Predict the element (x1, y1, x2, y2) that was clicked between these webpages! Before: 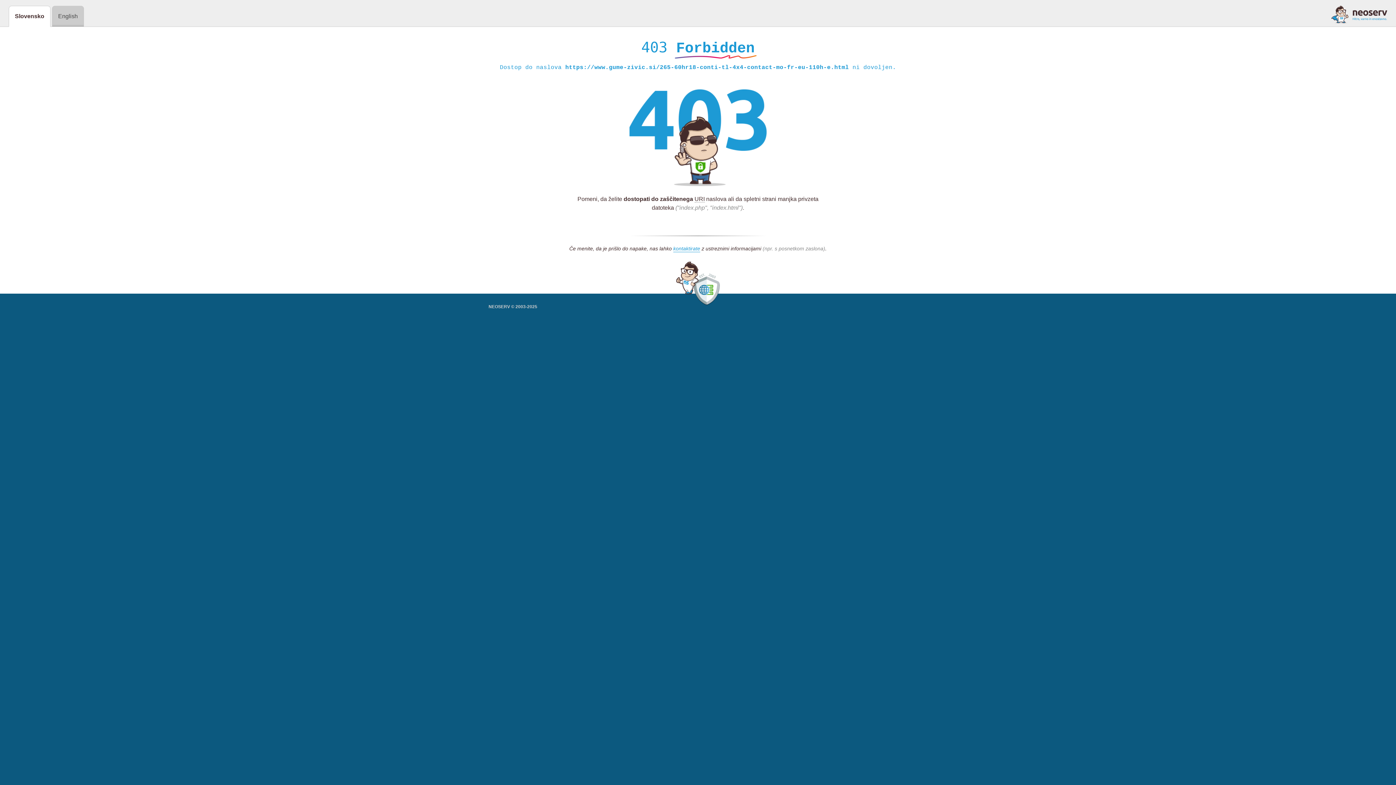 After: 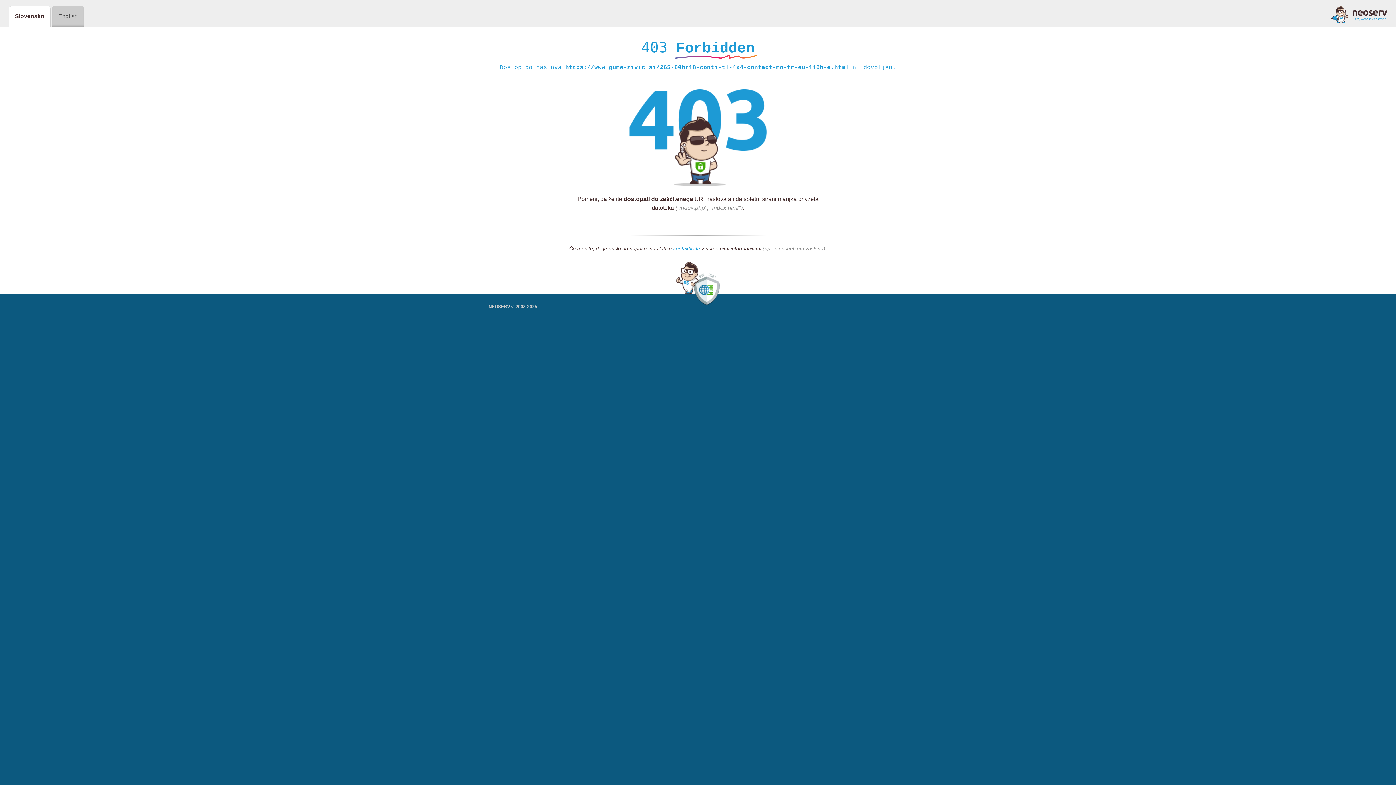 Action: bbox: (1331, 5, 1387, 23)